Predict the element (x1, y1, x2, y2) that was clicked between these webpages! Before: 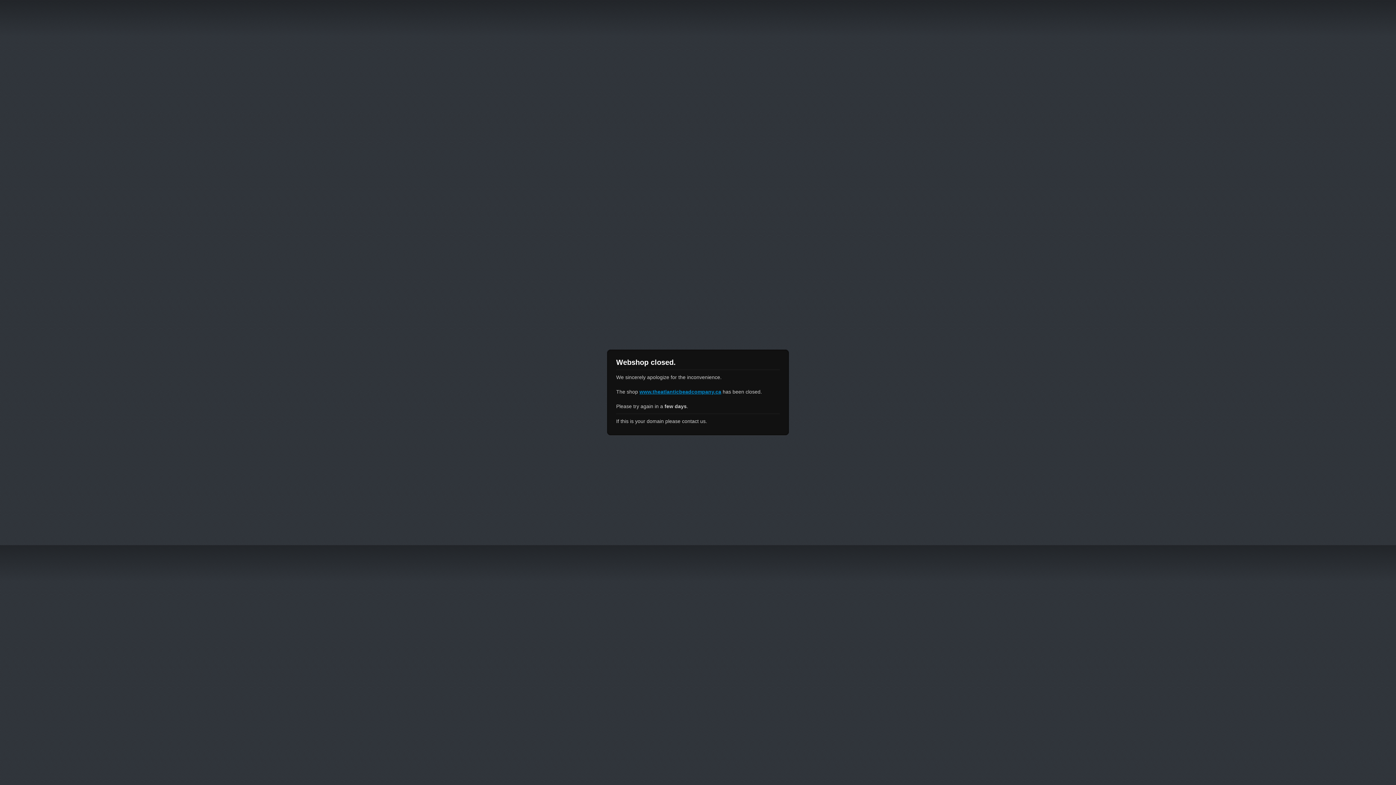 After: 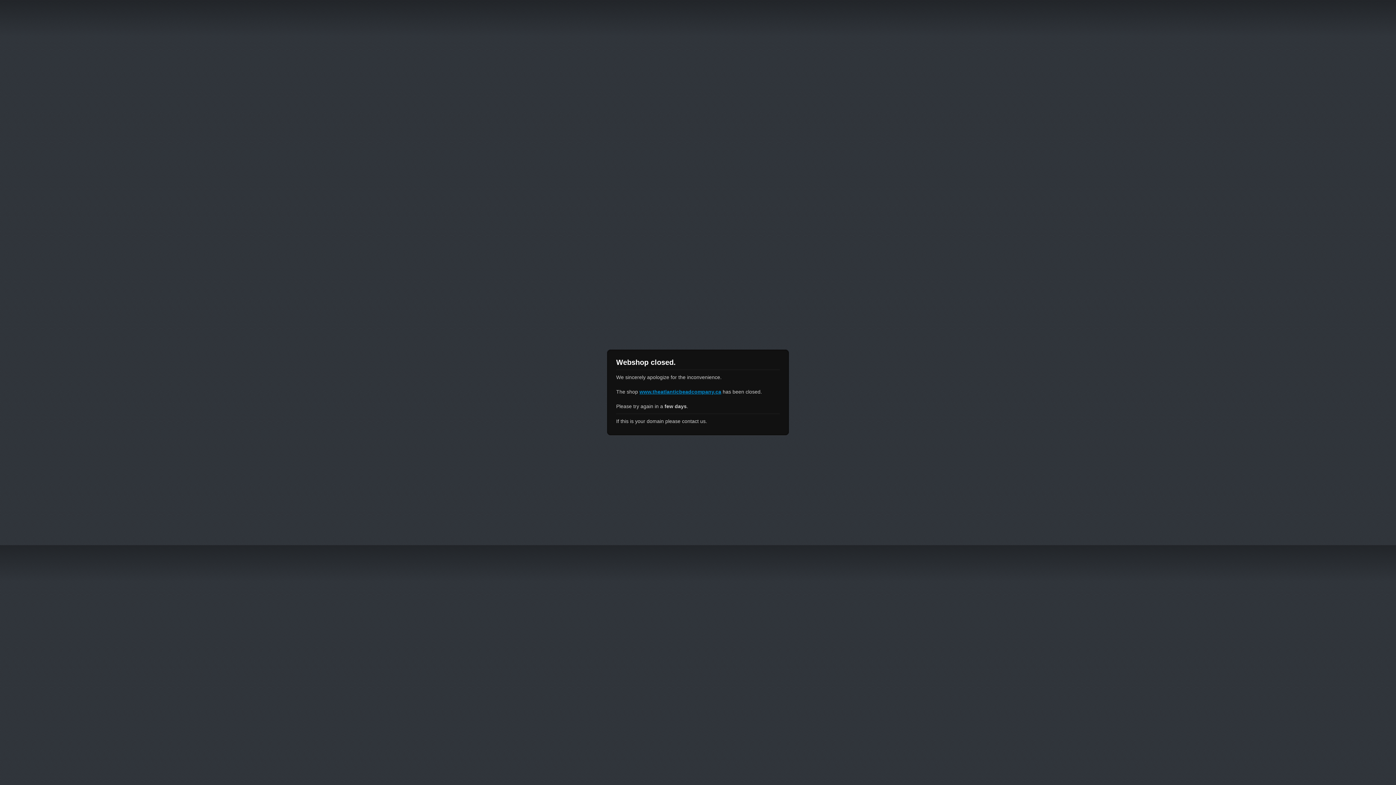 Action: label: www.theatlanticbeadcompany.ca bbox: (639, 389, 721, 394)